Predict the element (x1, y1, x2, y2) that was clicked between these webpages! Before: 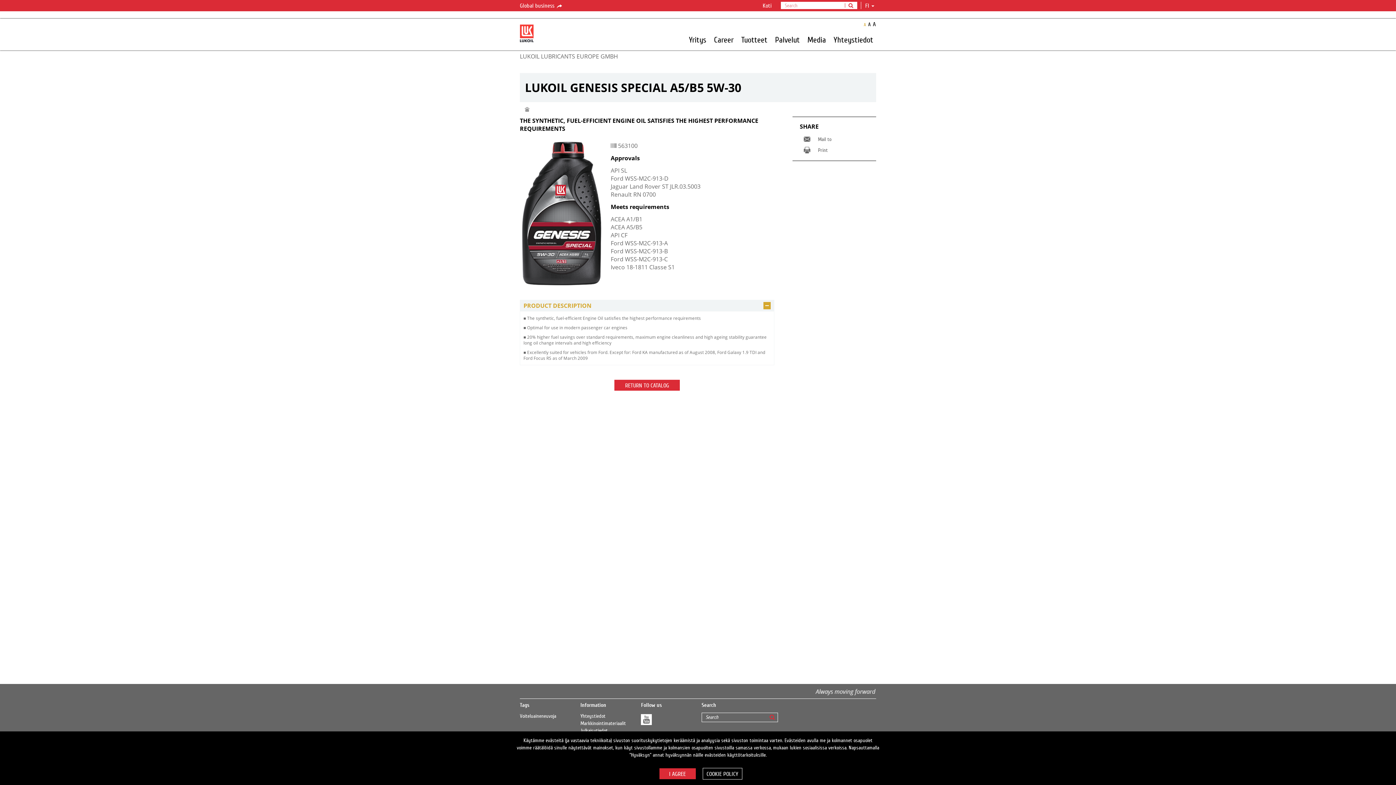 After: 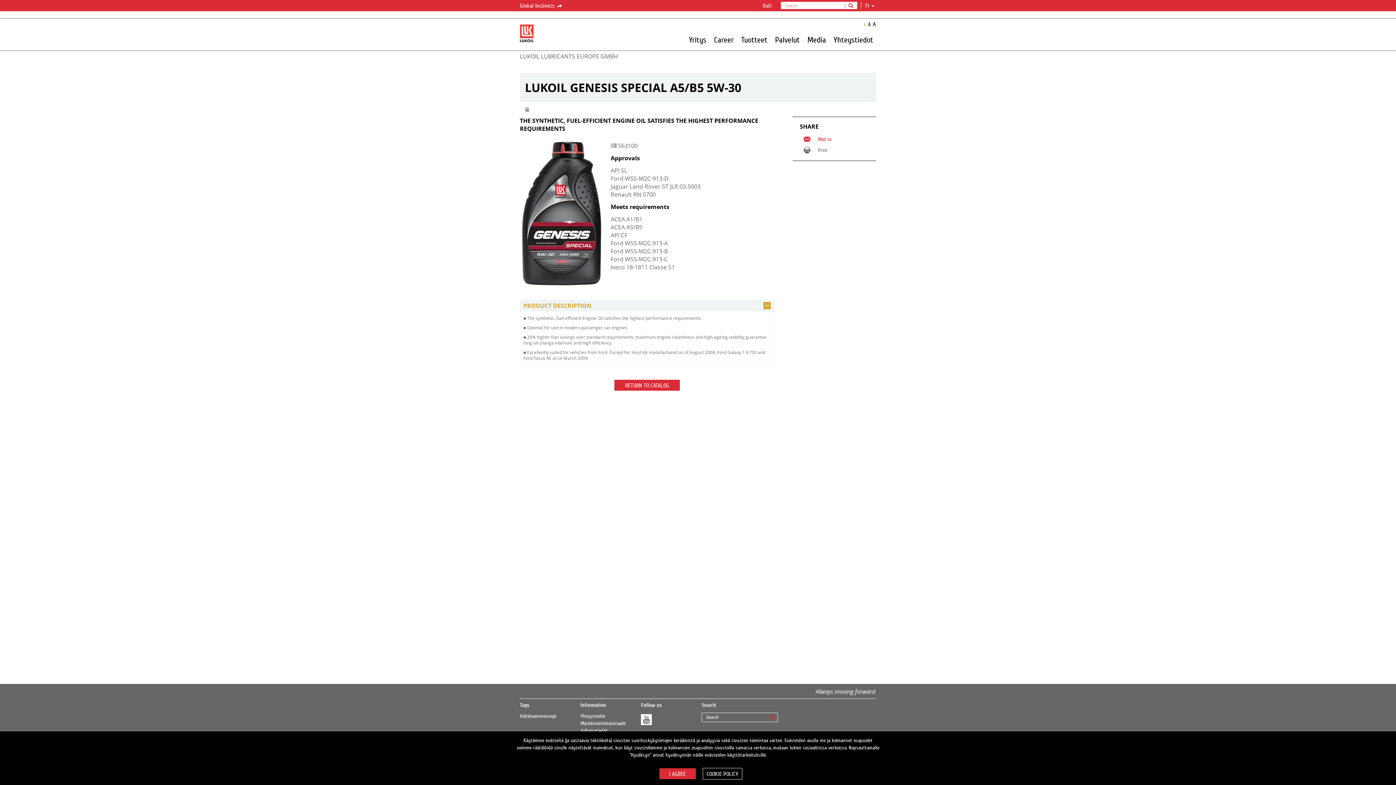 Action: bbox: (803, 134, 876, 144) label: Mail to